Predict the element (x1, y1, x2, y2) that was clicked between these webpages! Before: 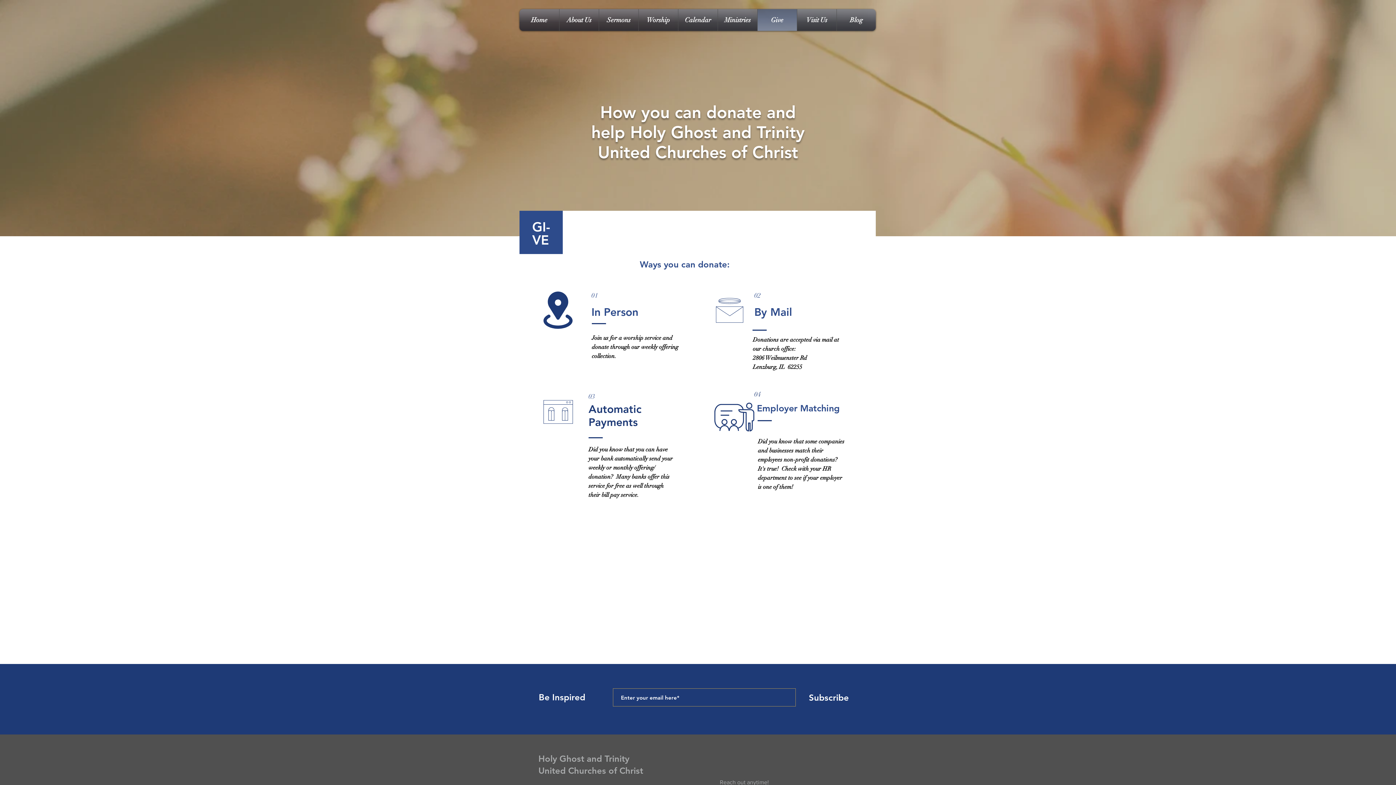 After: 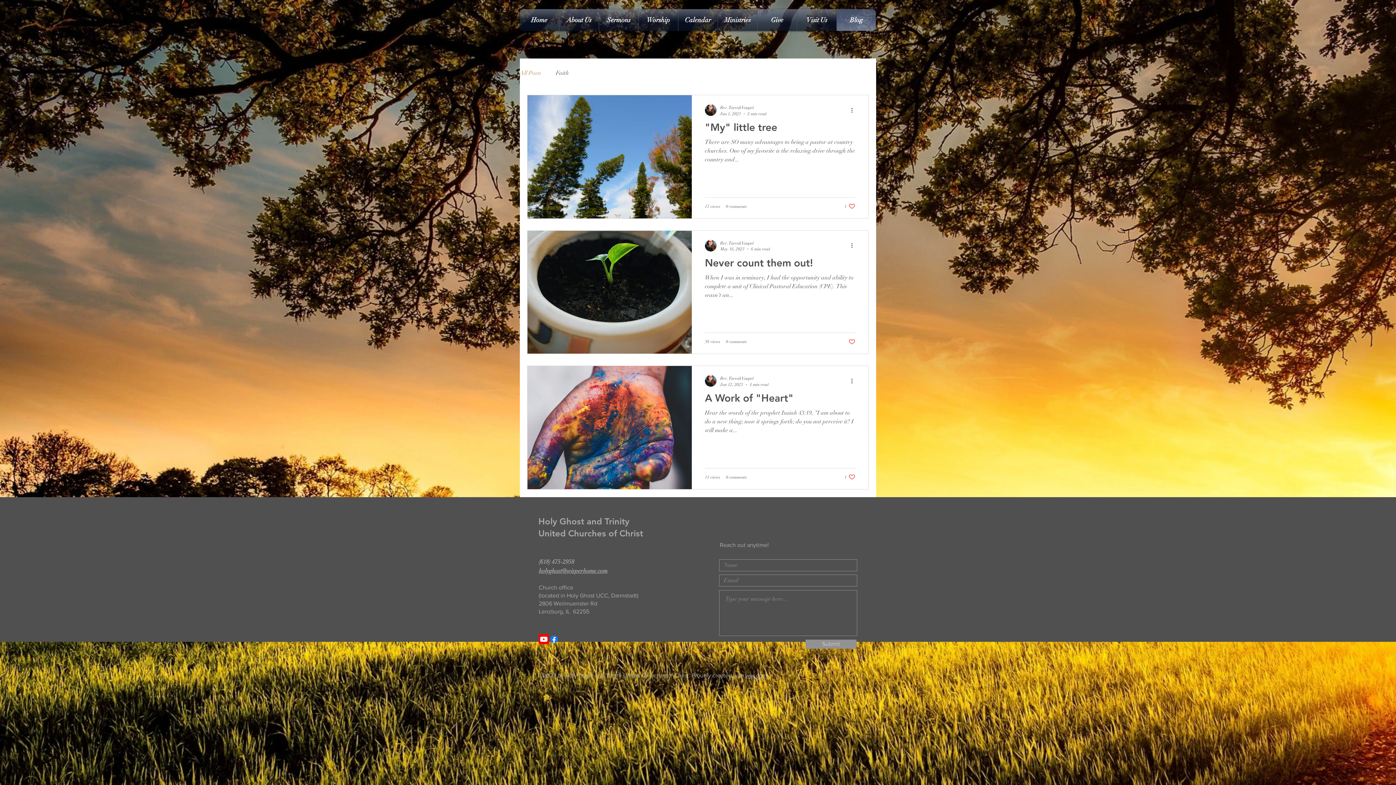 Action: label: Blog bbox: (838, 9, 874, 30)